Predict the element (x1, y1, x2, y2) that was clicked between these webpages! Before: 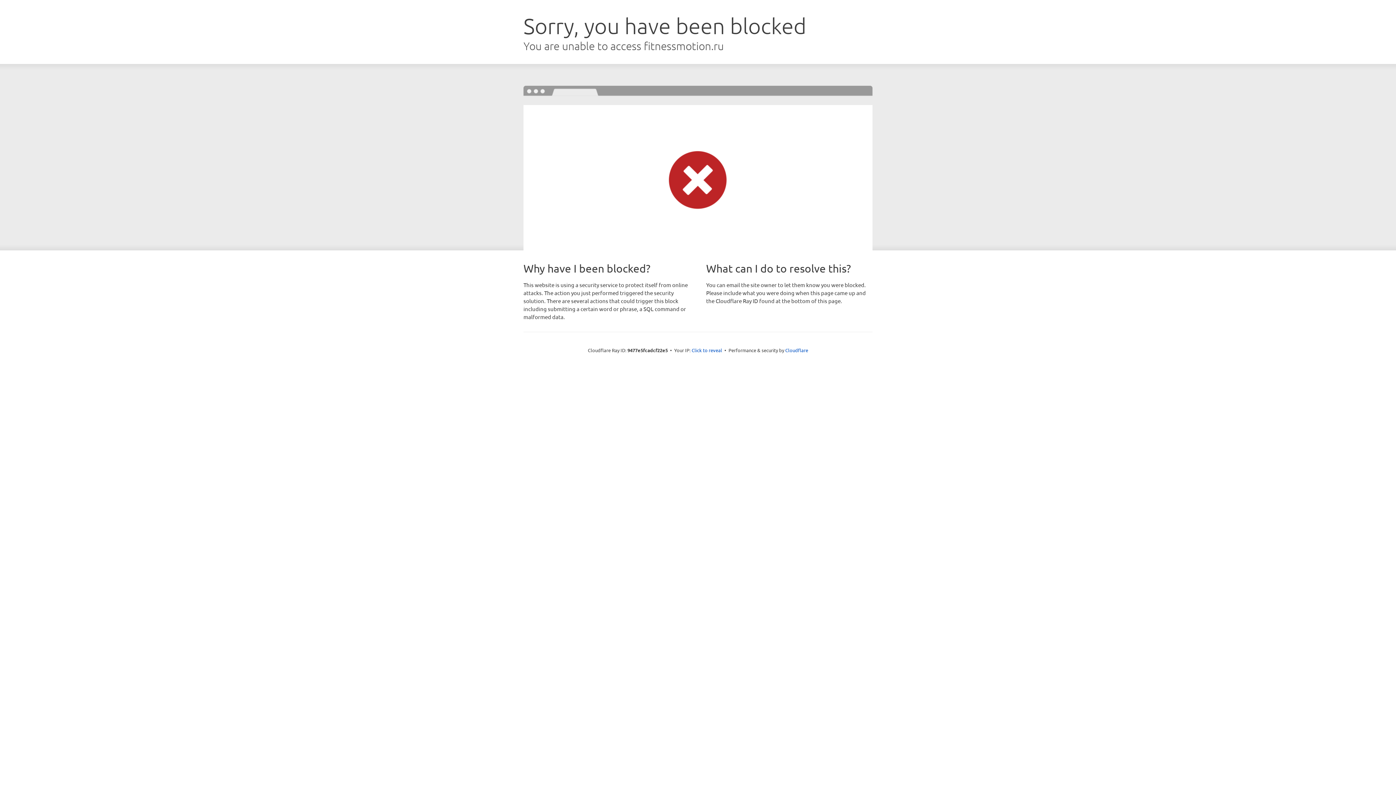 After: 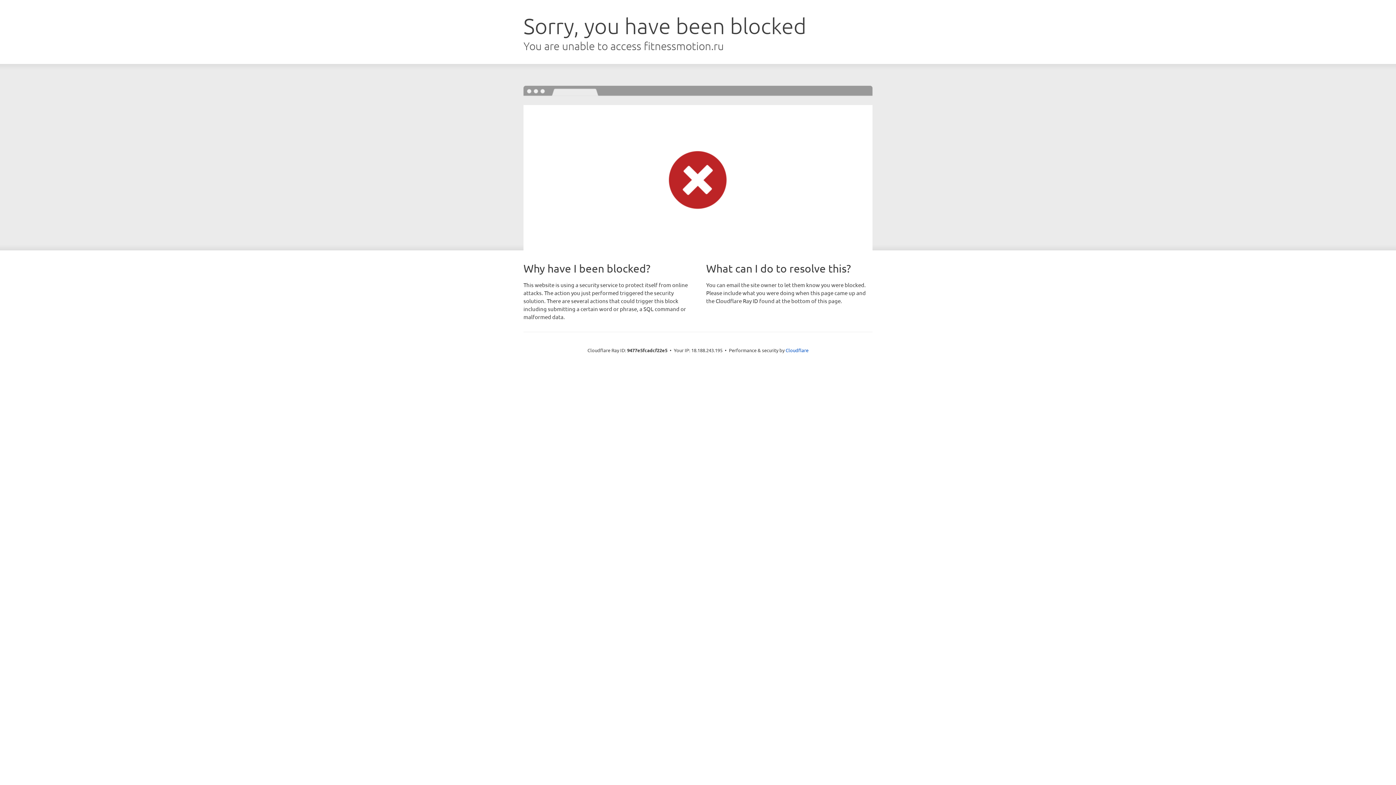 Action: bbox: (691, 346, 722, 353) label: Click to reveal